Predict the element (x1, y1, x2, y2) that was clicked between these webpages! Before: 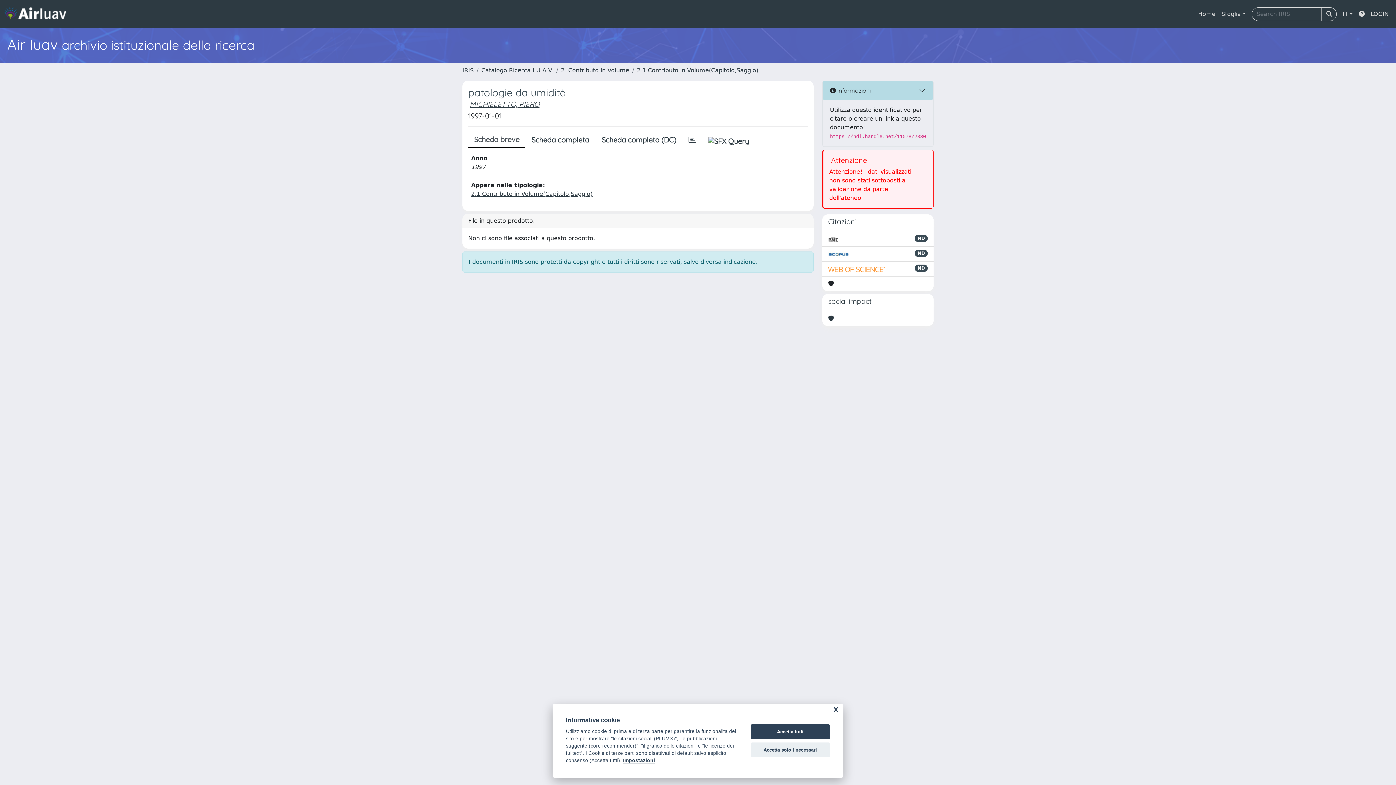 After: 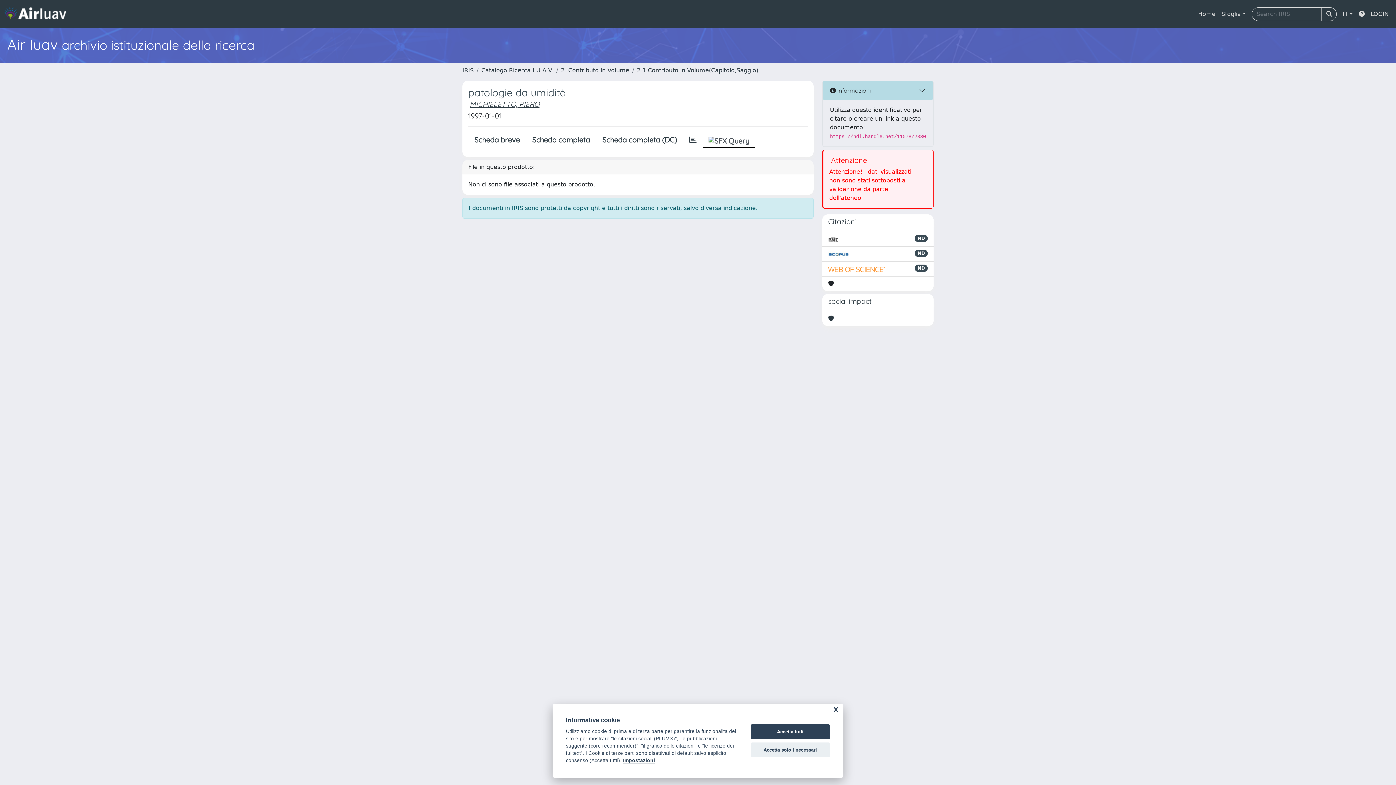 Action: bbox: (702, 132, 755, 147)